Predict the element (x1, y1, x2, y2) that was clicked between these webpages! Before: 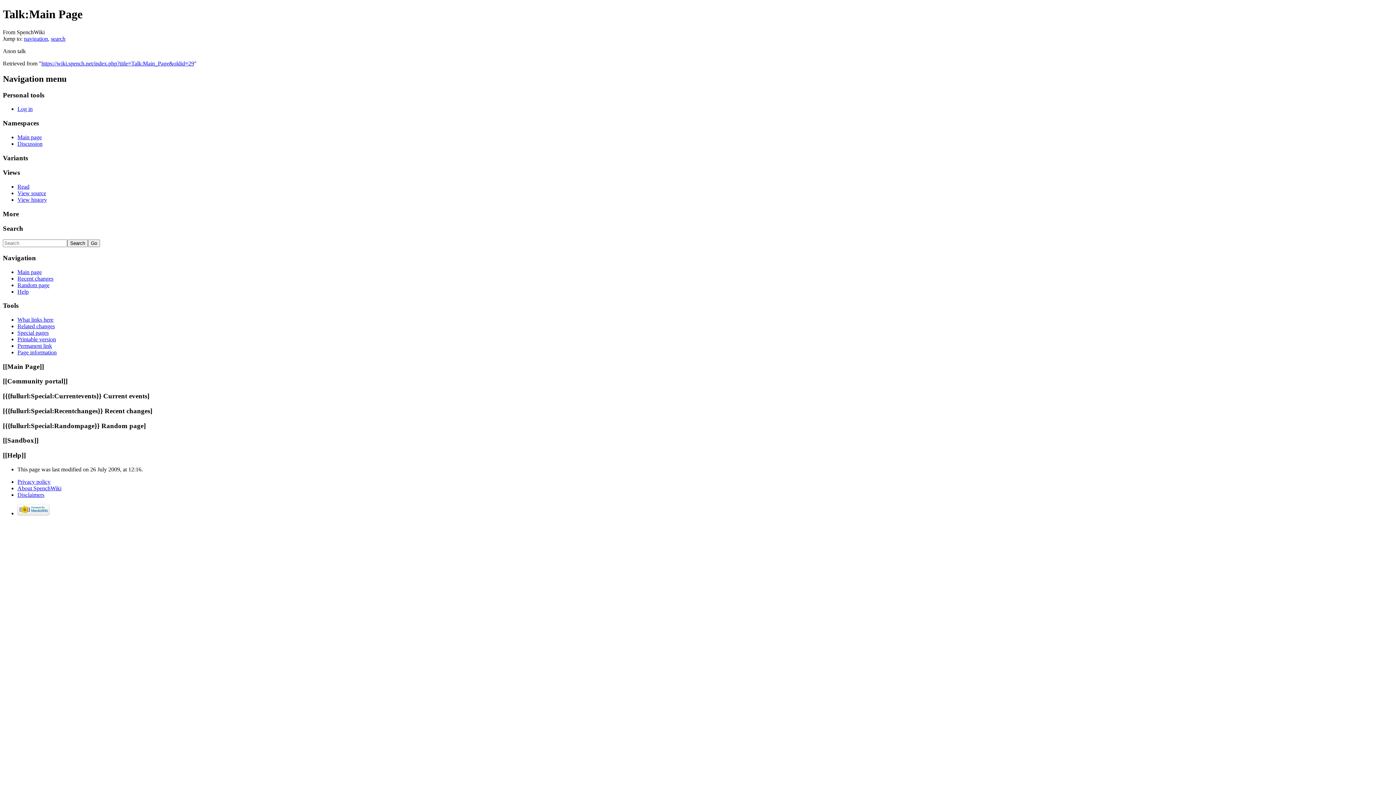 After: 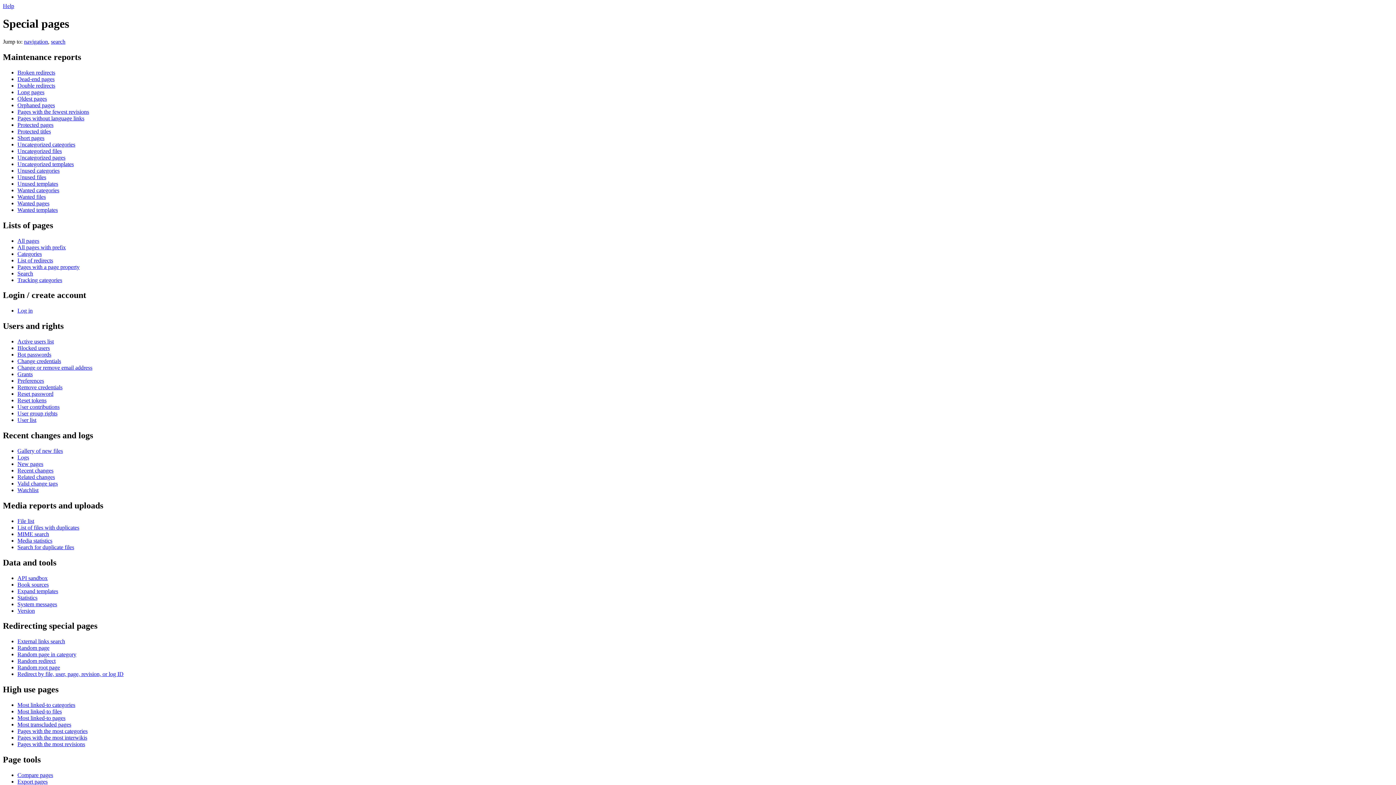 Action: bbox: (17, 329, 48, 336) label: Special pages